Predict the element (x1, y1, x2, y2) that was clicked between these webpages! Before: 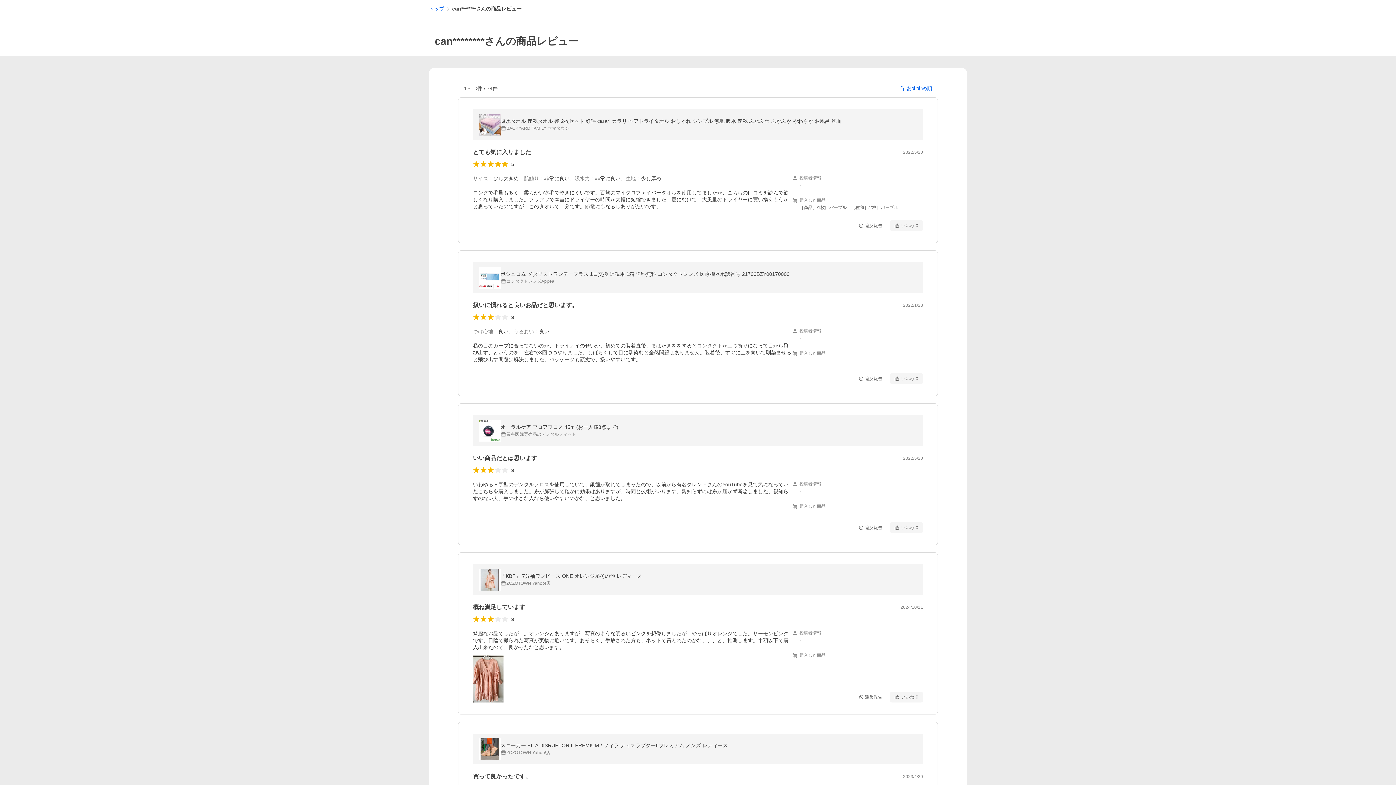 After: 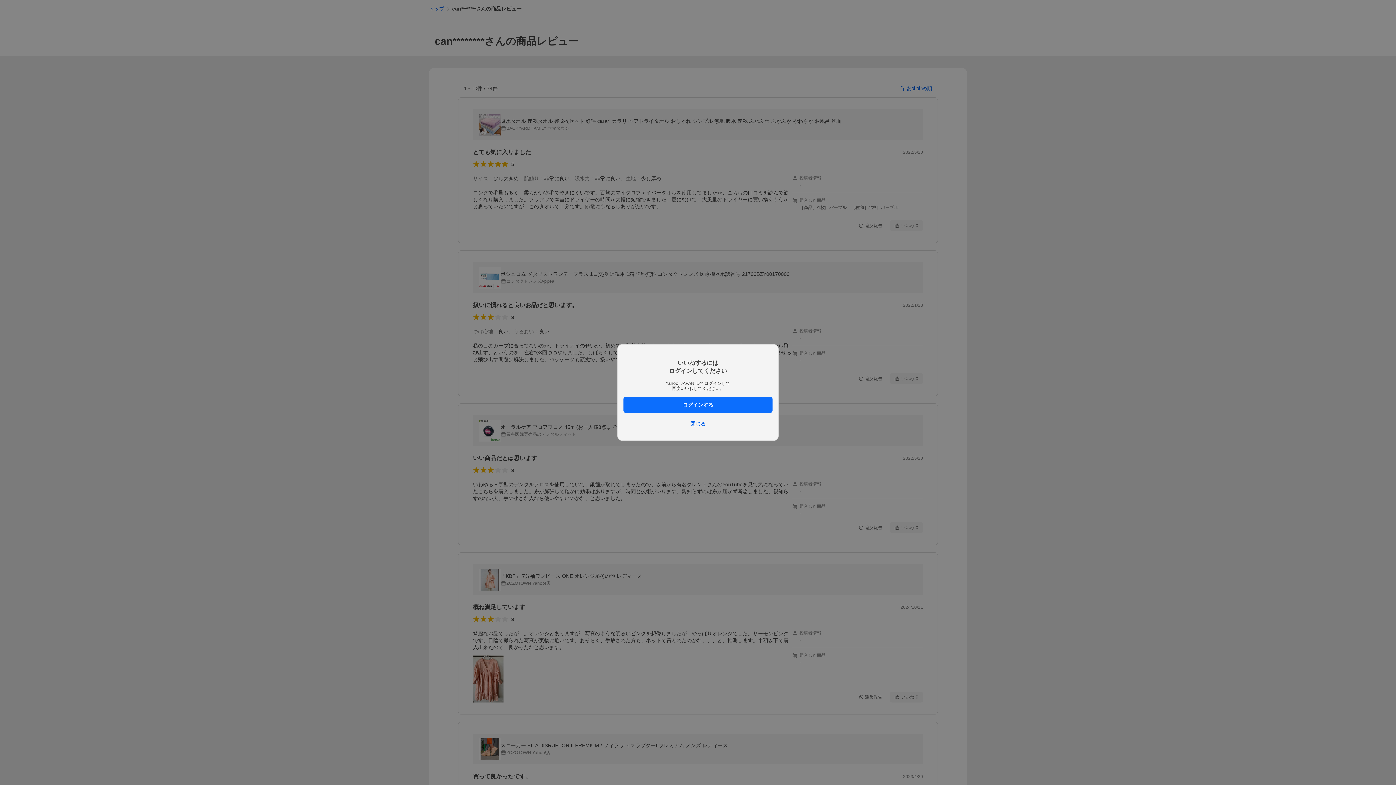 Action: label: いいね
0 bbox: (890, 522, 923, 533)